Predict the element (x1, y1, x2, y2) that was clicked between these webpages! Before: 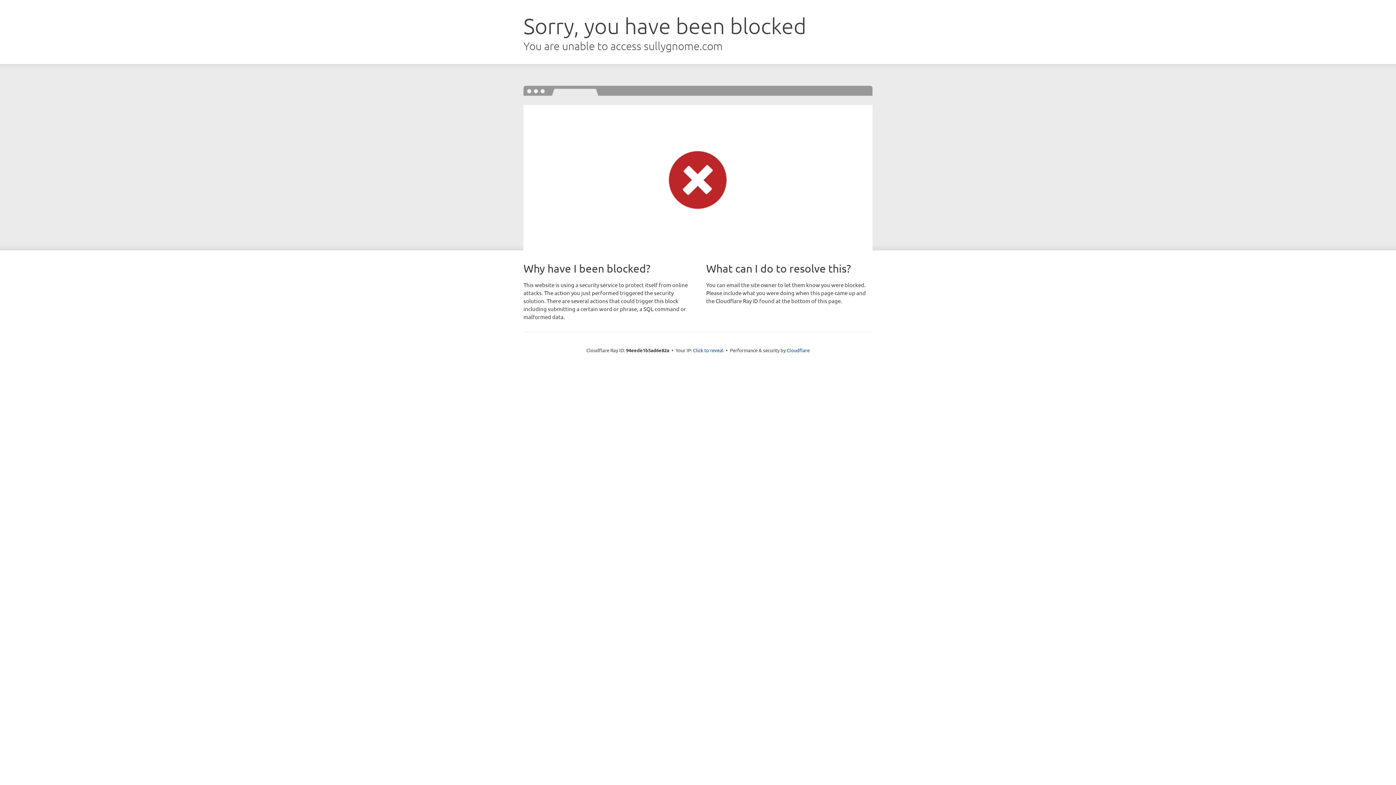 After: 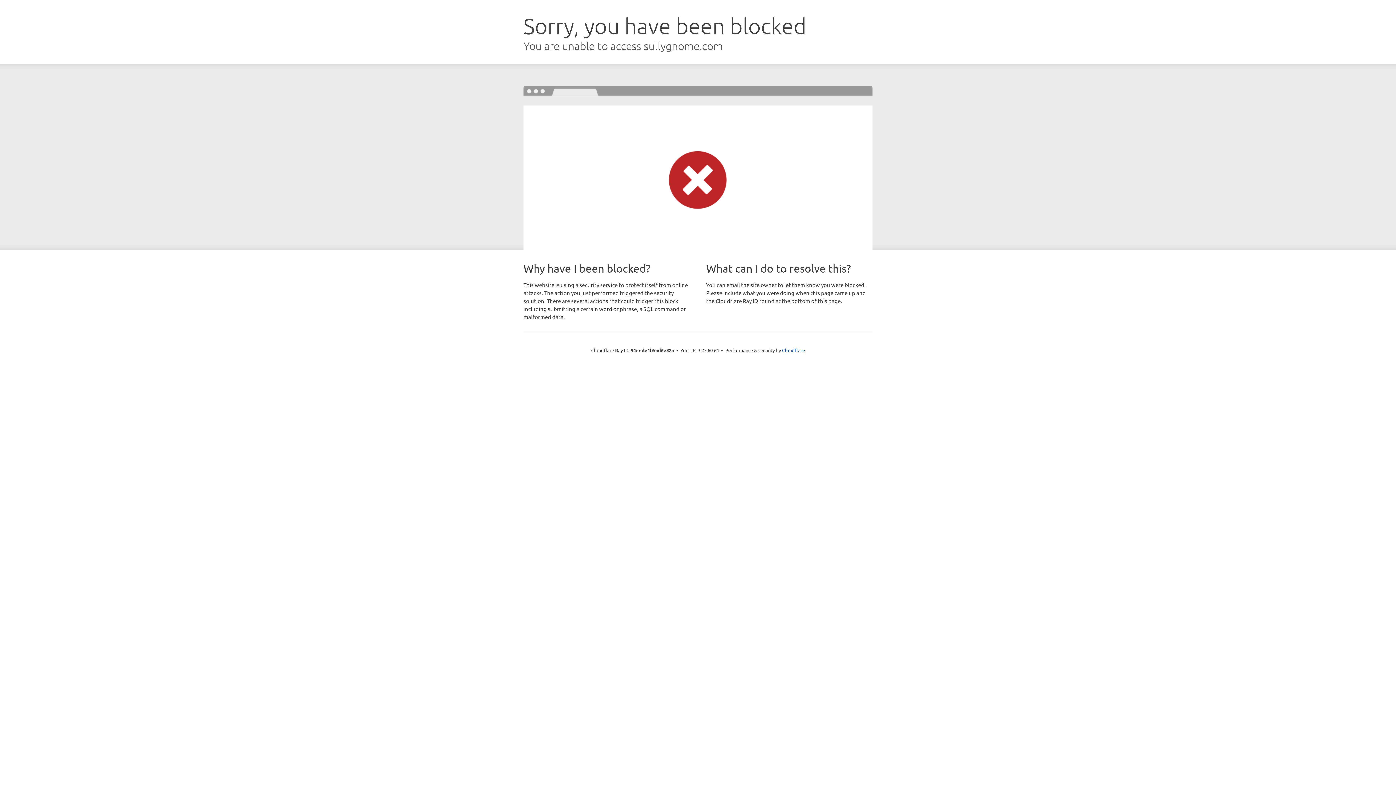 Action: bbox: (693, 346, 723, 353) label: Click to reveal